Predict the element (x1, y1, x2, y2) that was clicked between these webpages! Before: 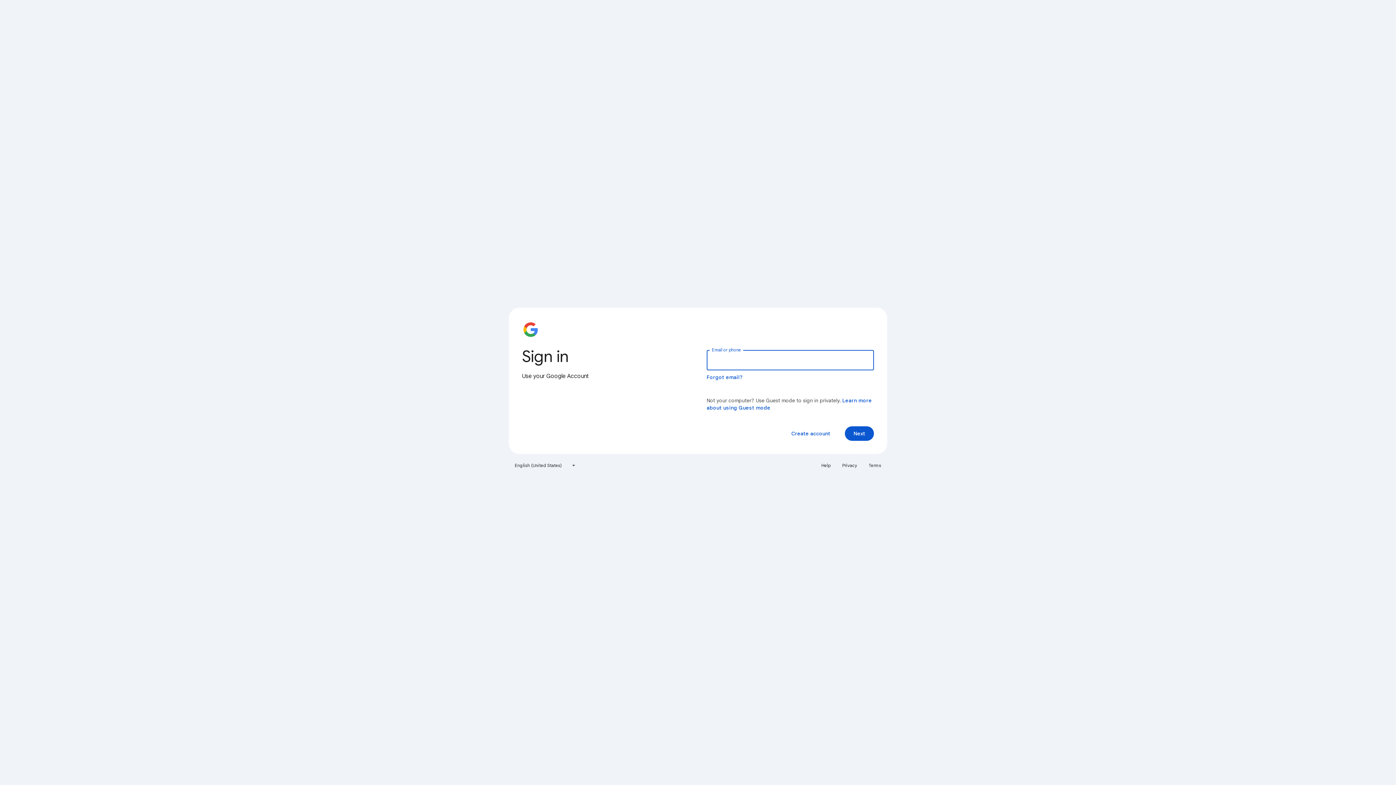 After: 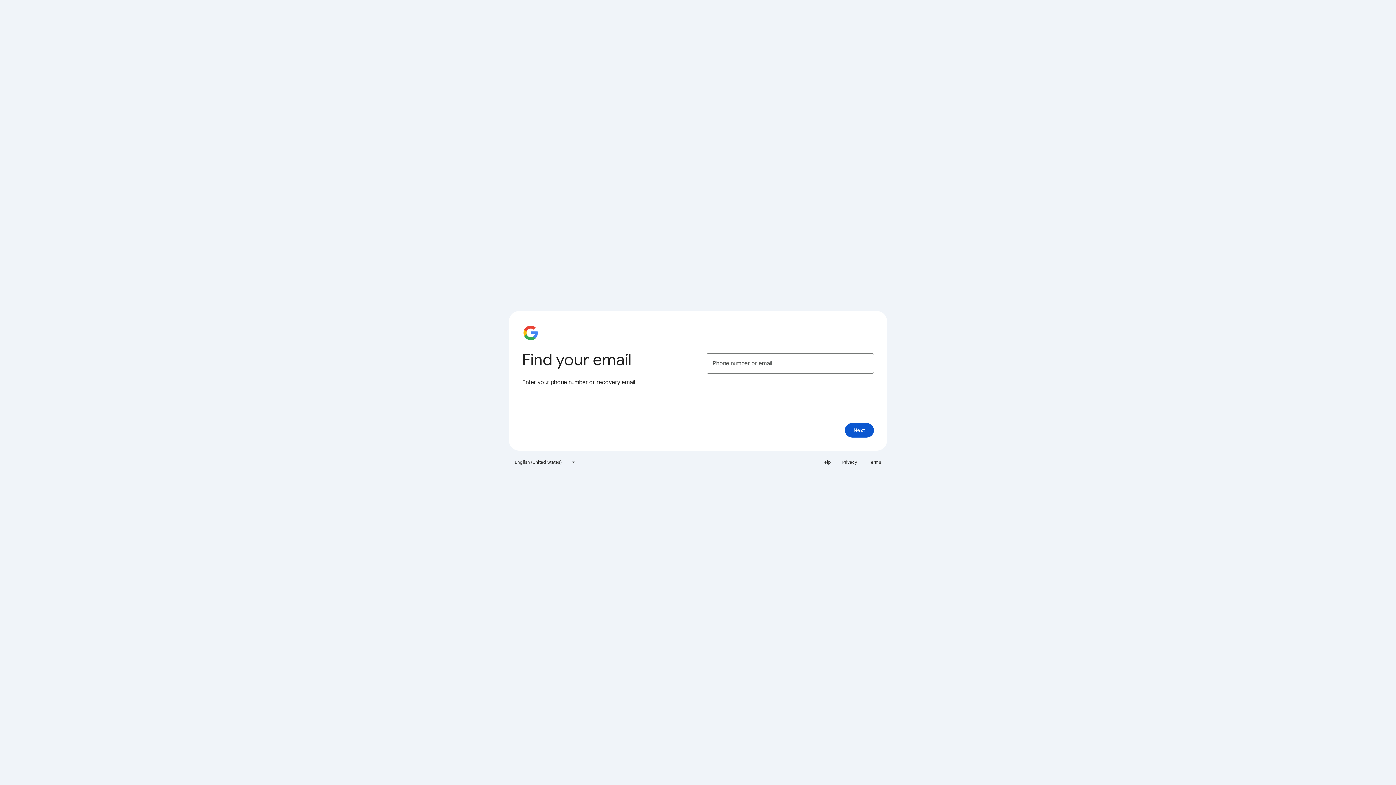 Action: bbox: (706, 374, 743, 380) label: Forgot email?